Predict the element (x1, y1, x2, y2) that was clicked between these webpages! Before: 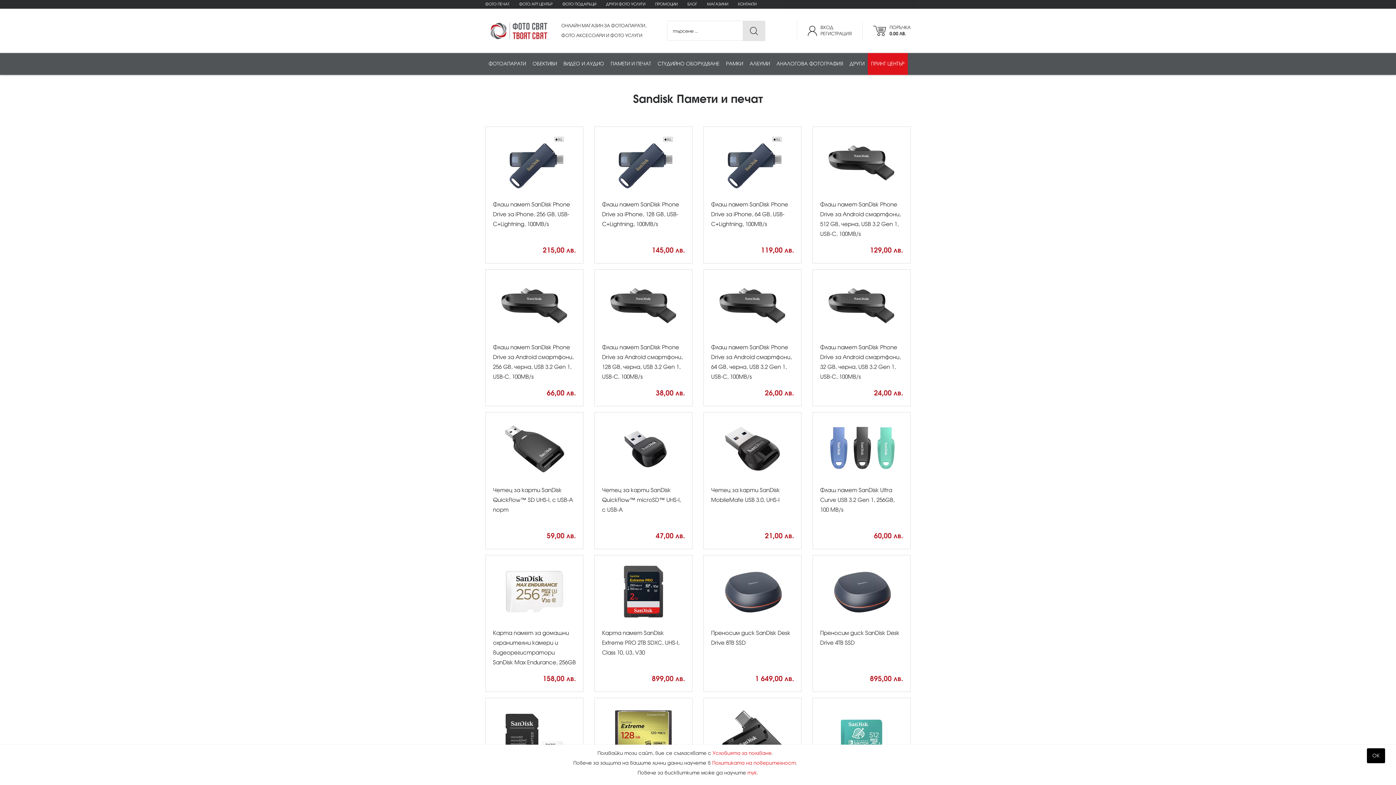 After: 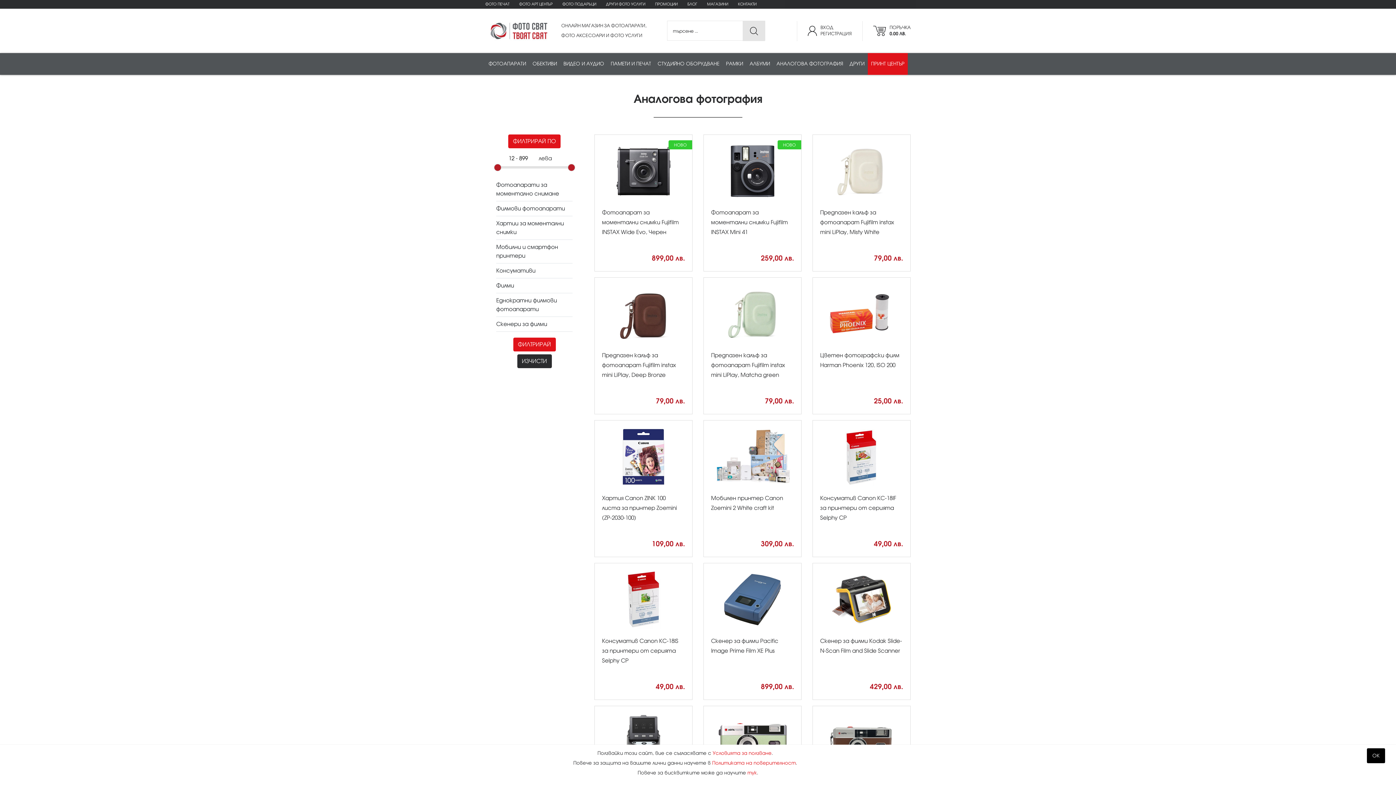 Action: bbox: (773, 53, 846, 74) label: АНАЛОГОВА ФОТОГРАФИЯ